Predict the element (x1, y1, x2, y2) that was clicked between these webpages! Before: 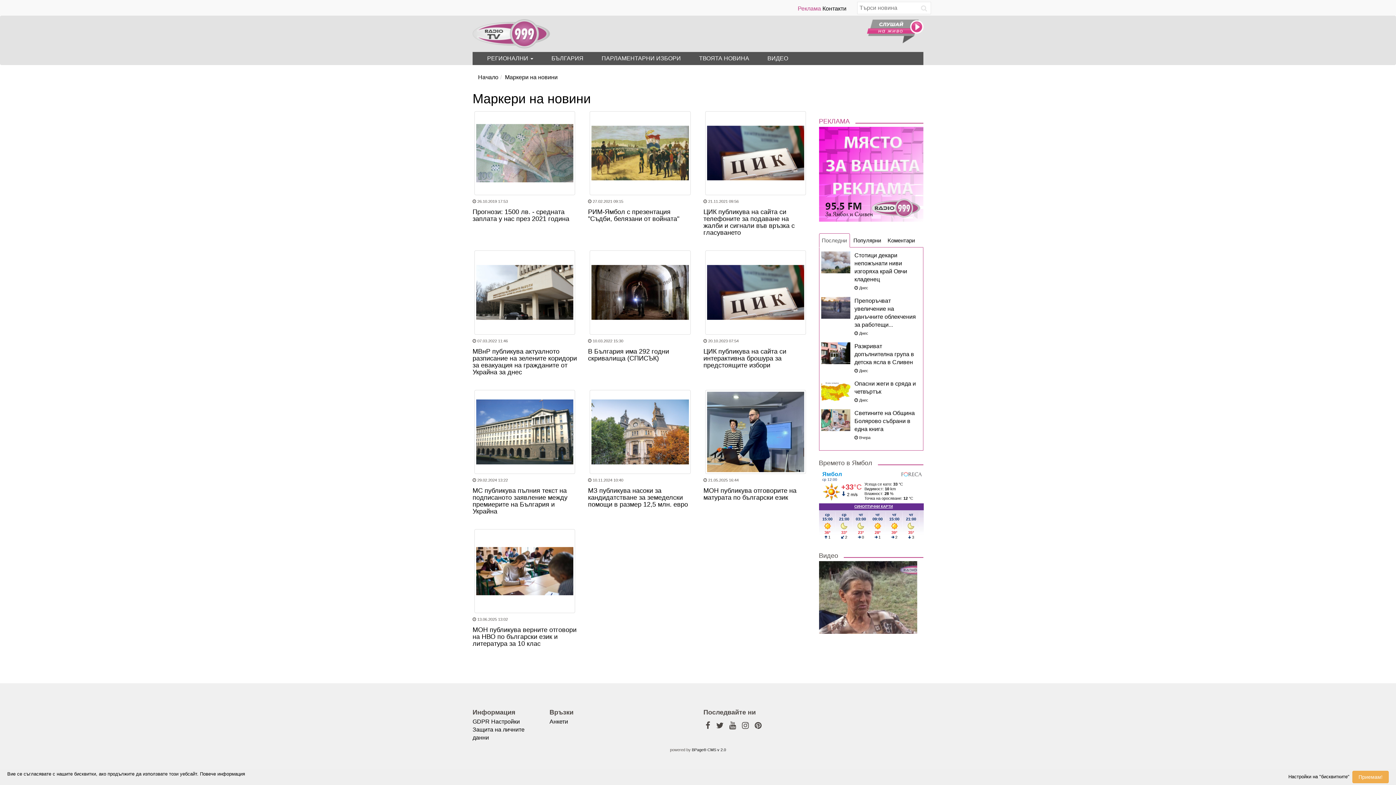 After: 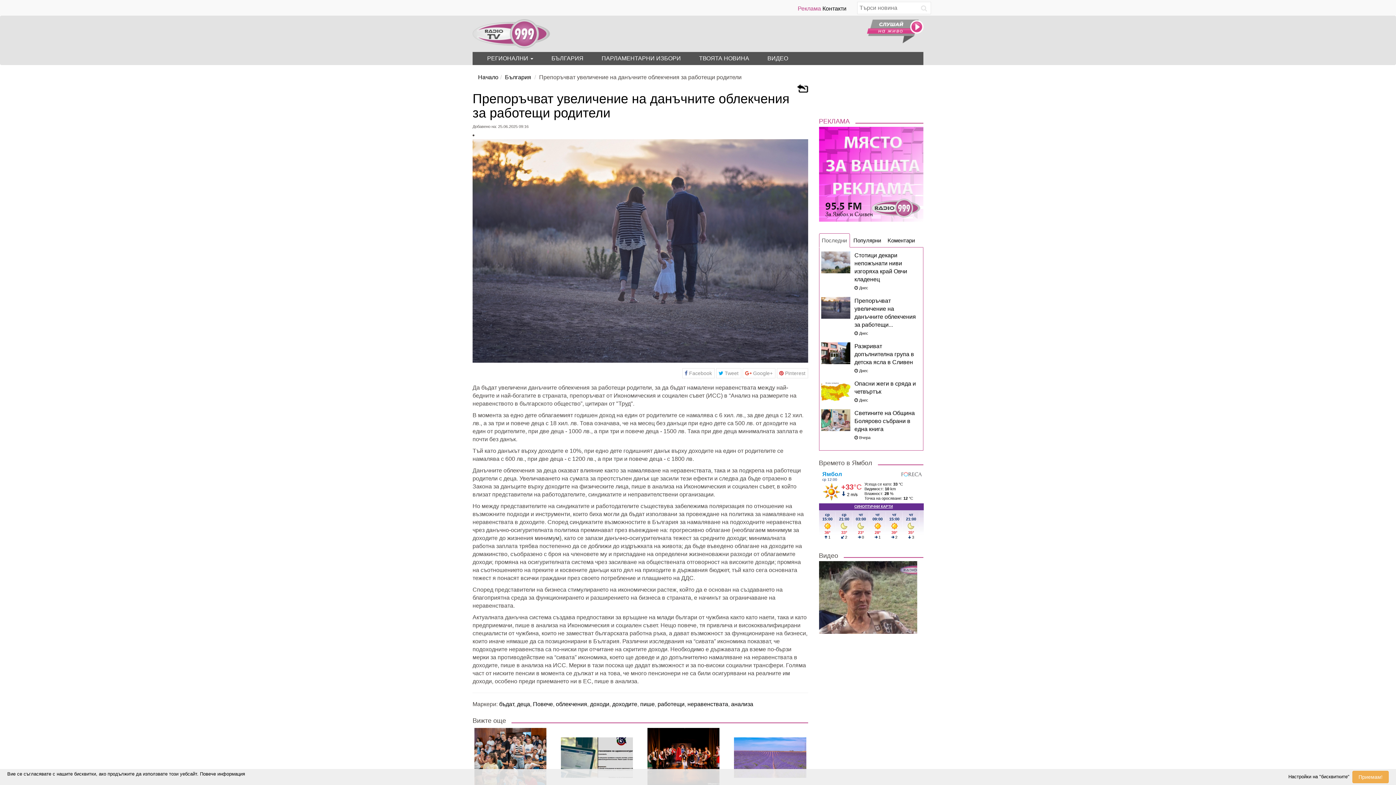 Action: bbox: (821, 296, 851, 318)